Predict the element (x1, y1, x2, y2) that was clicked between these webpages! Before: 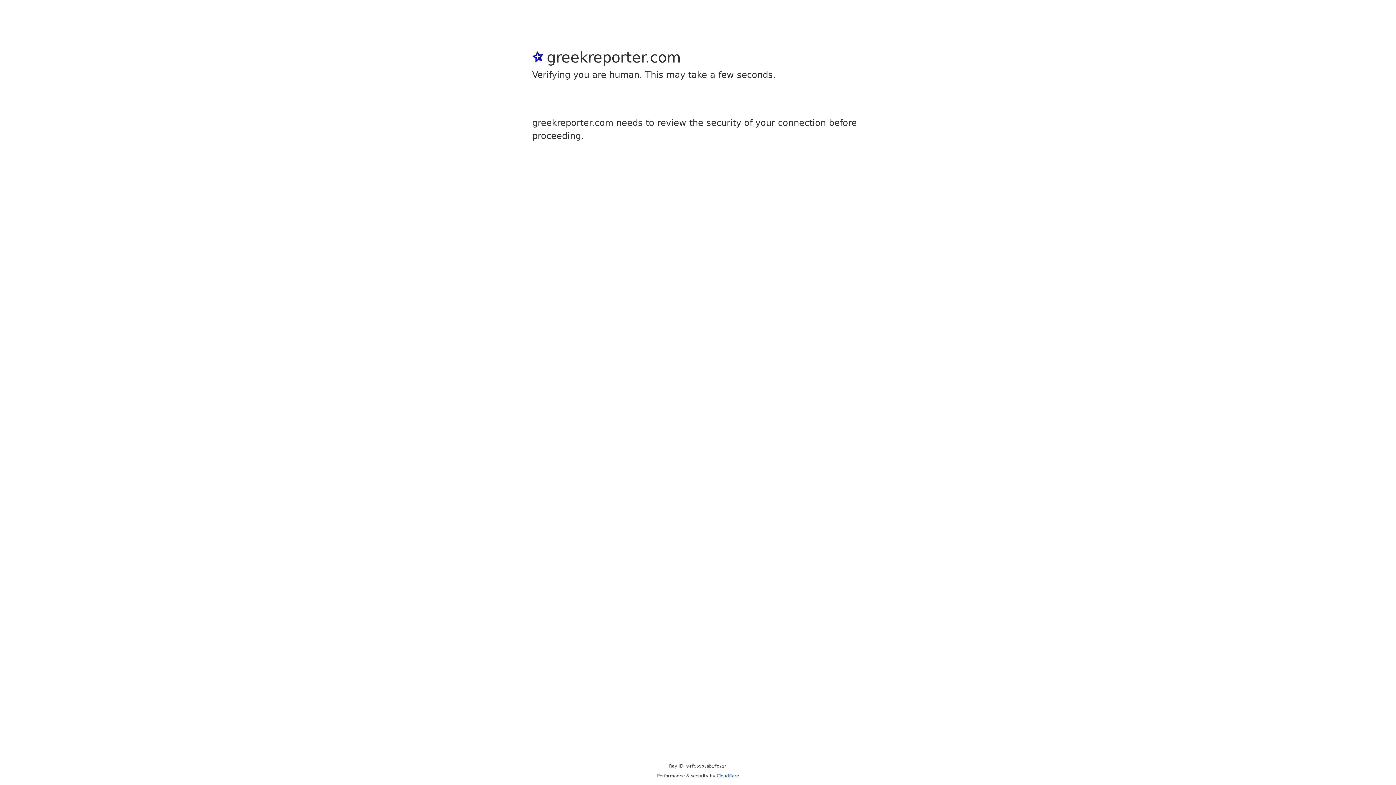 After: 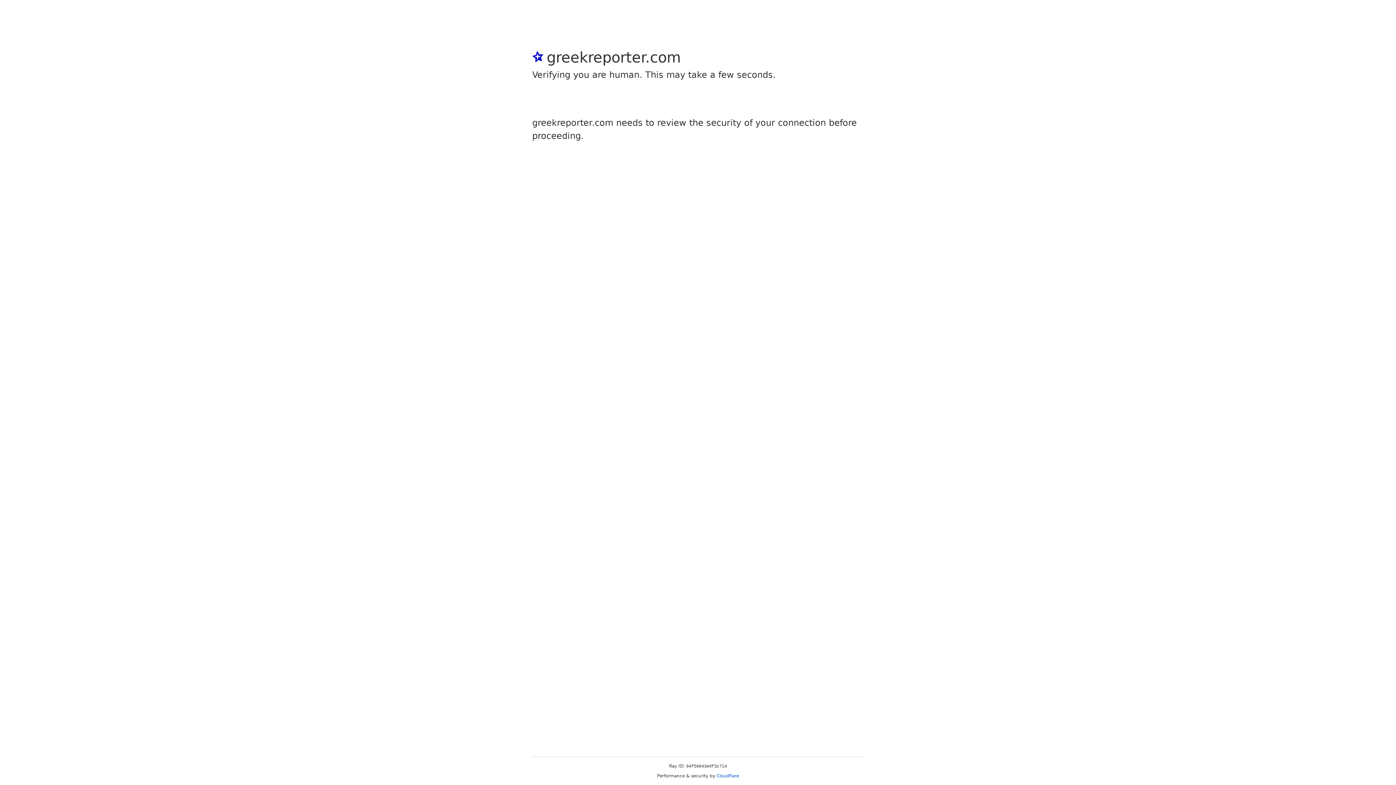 Action: label: Cloudflare bbox: (716, 773, 739, 778)